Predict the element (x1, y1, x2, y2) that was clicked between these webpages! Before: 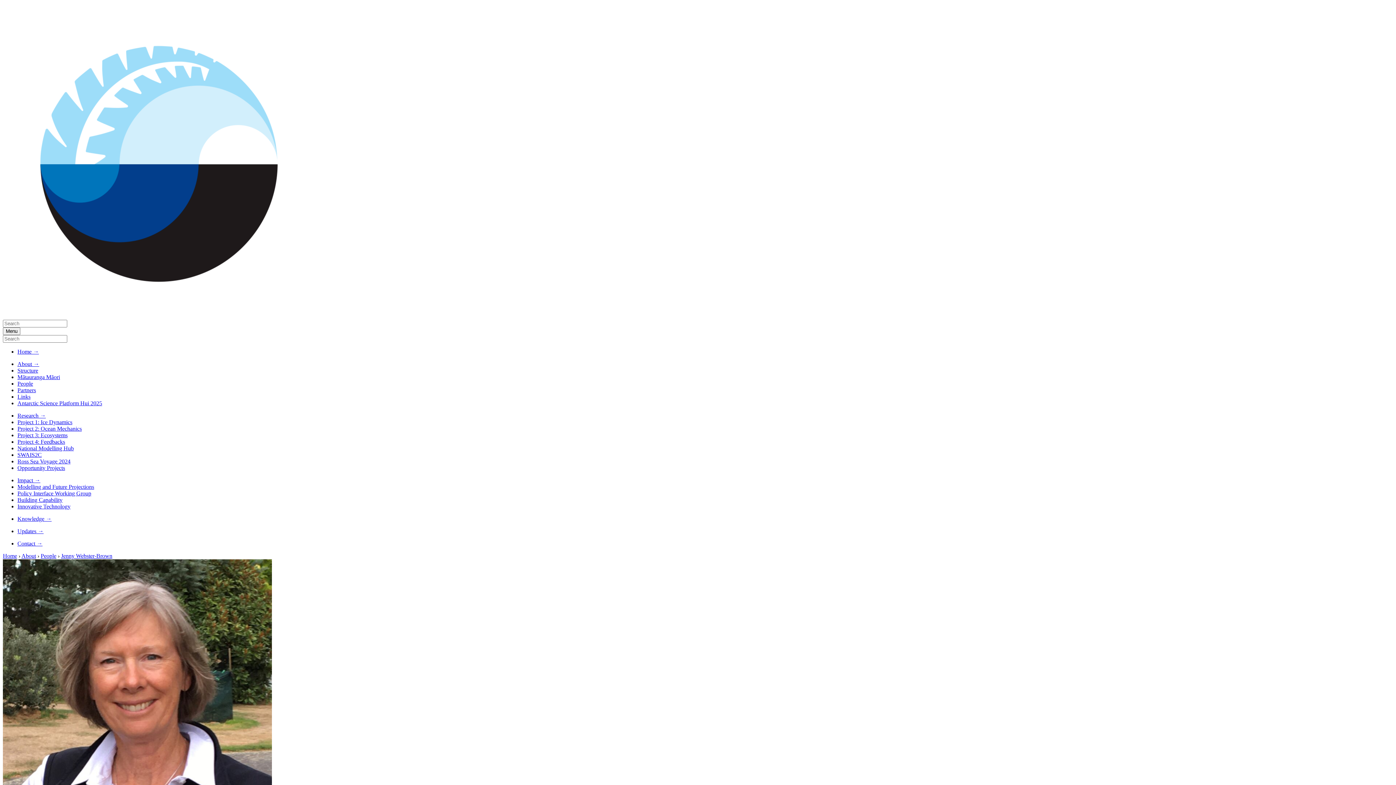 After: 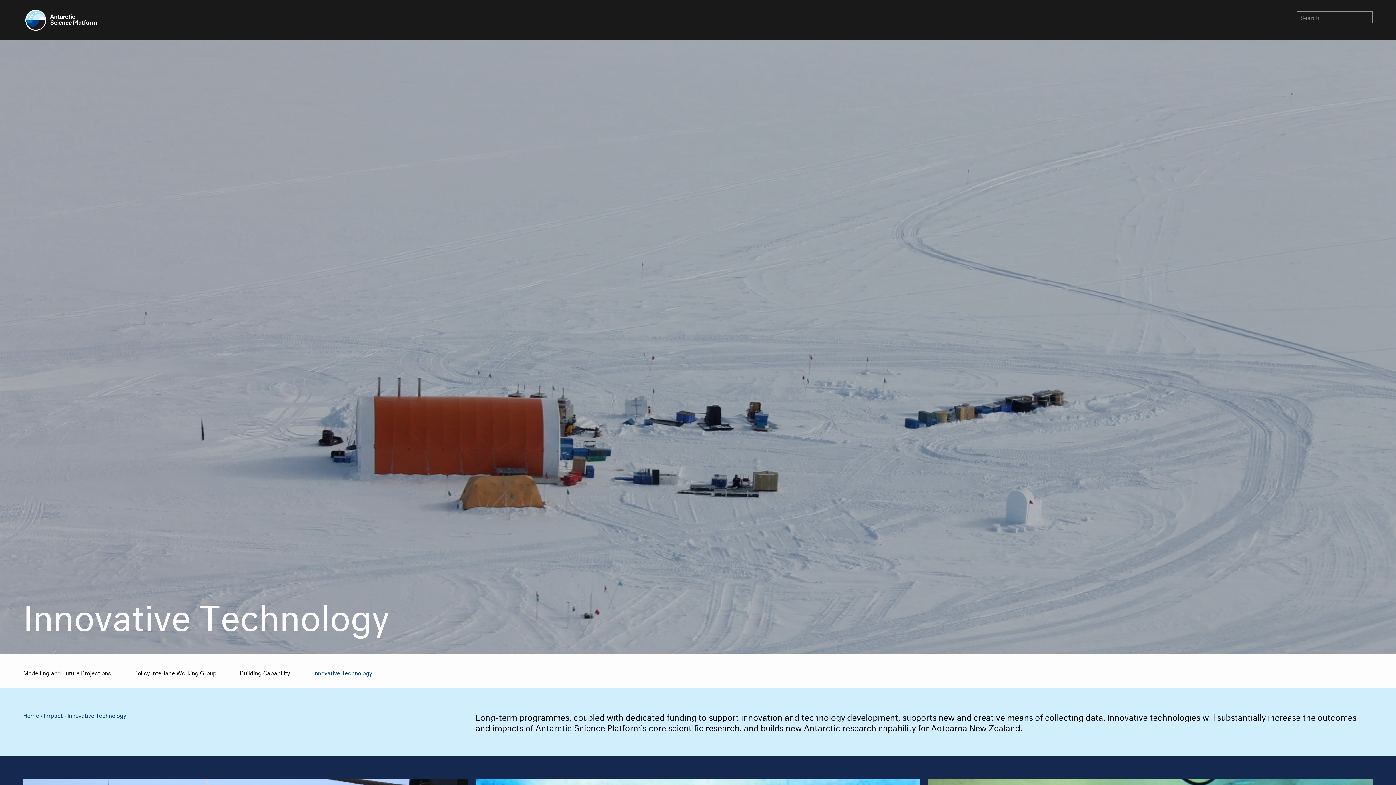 Action: label: Innovative Technology bbox: (17, 503, 70, 509)